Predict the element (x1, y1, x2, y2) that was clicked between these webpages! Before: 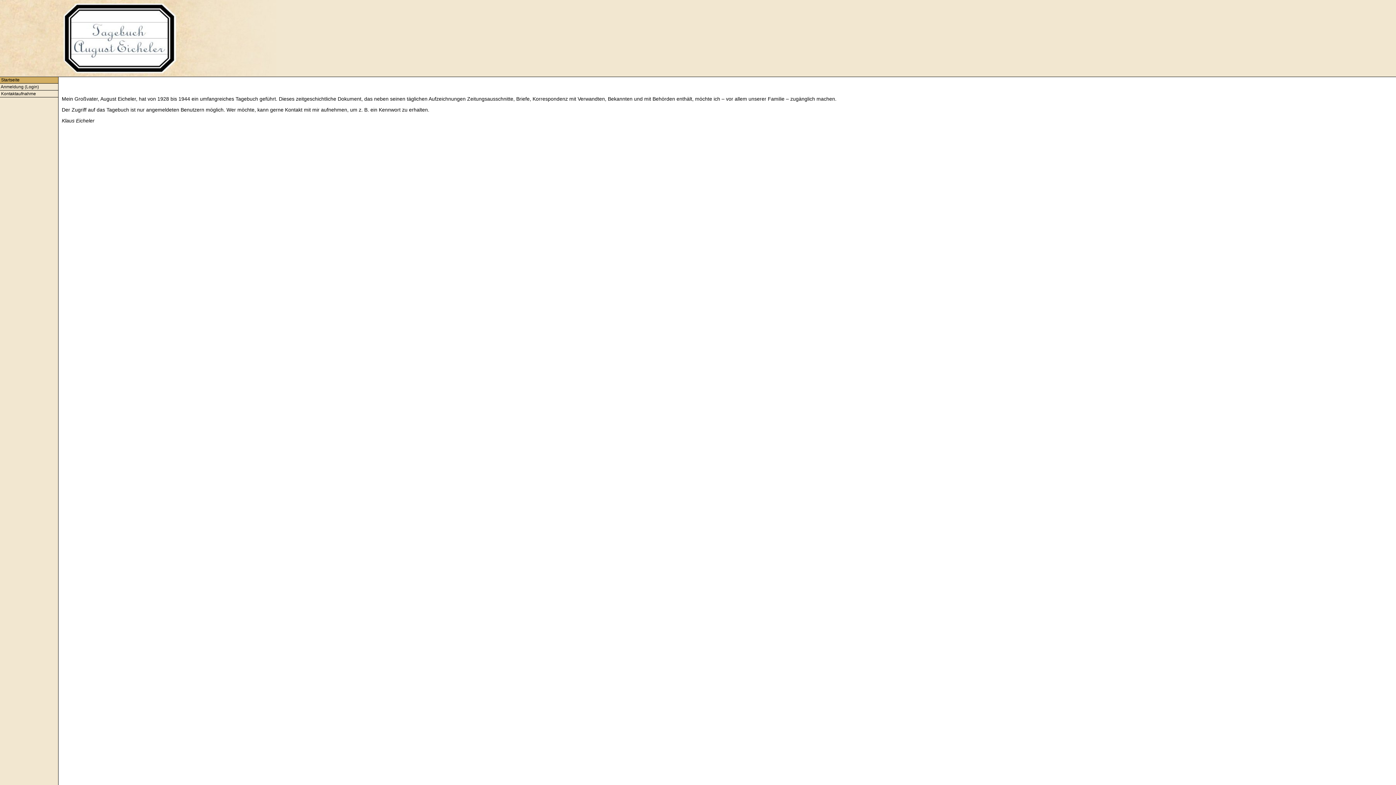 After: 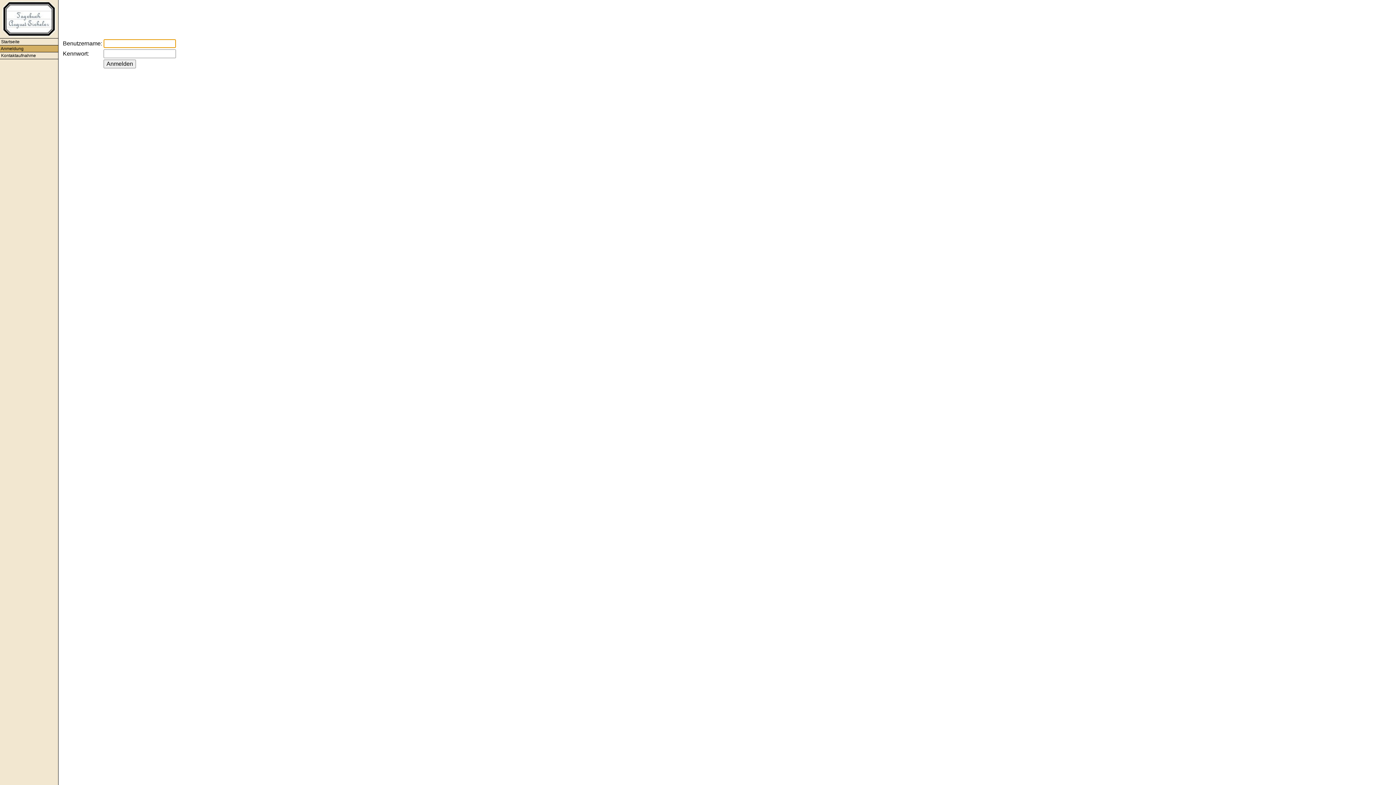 Action: bbox: (0, 83, 58, 90) label:  Anmeldung (Login)